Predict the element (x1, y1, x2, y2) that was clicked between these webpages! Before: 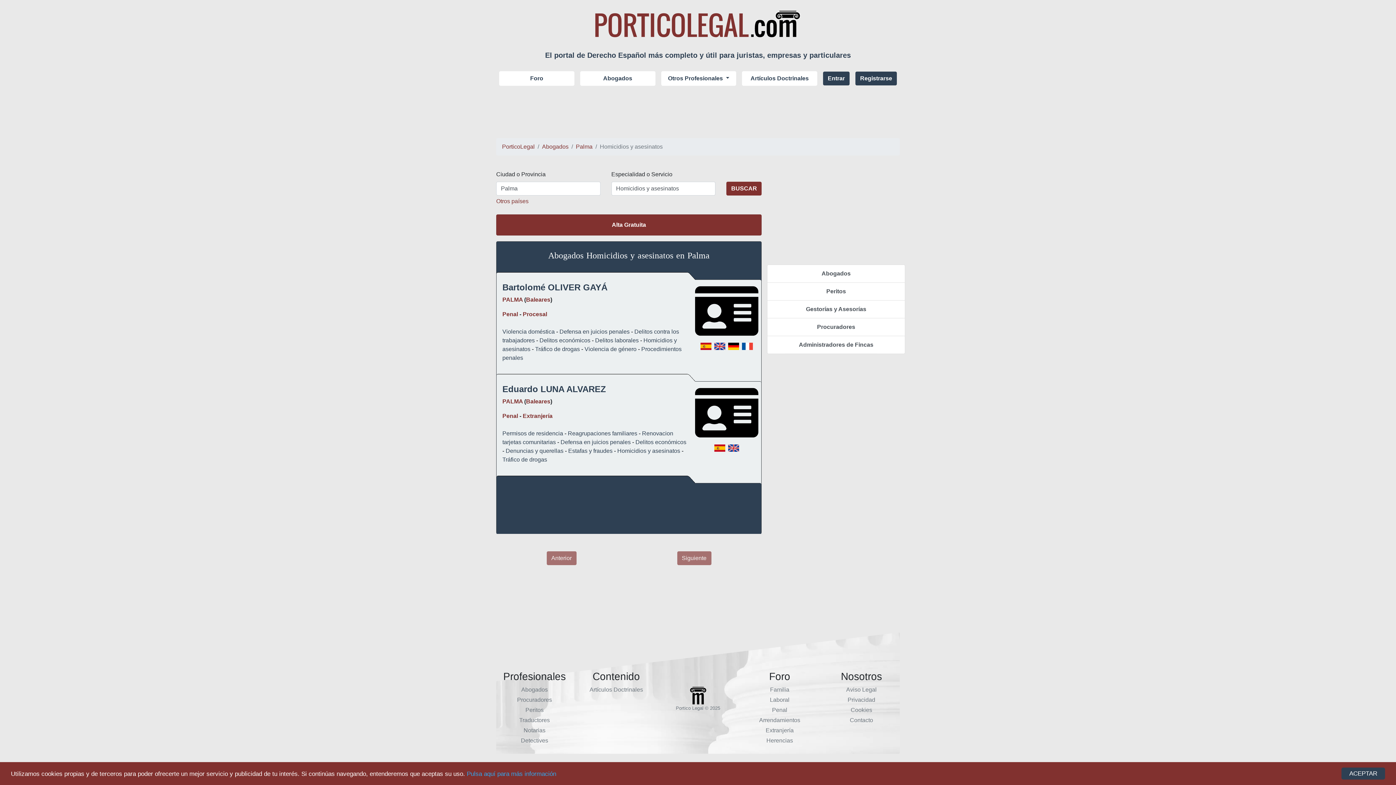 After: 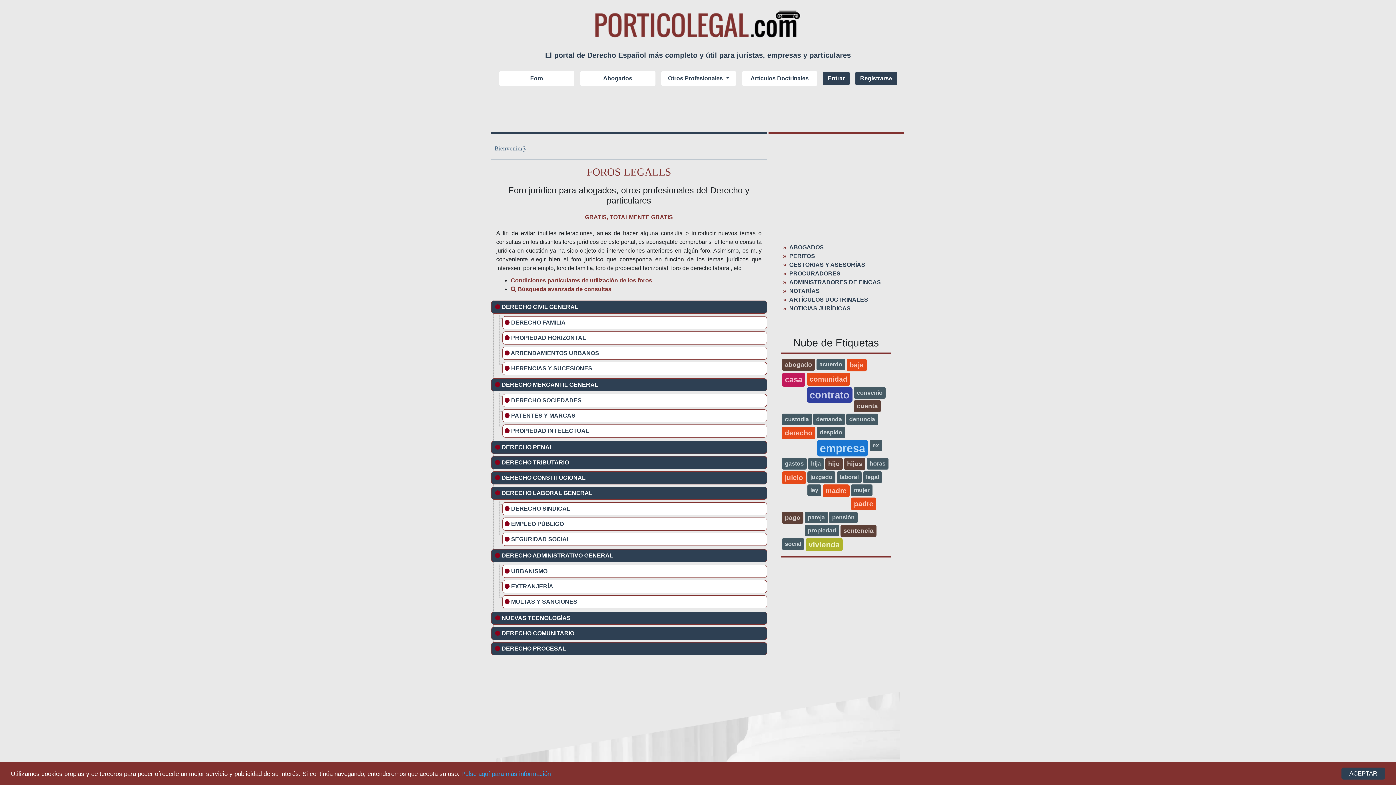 Action: label: Foro bbox: (527, 71, 546, 85)